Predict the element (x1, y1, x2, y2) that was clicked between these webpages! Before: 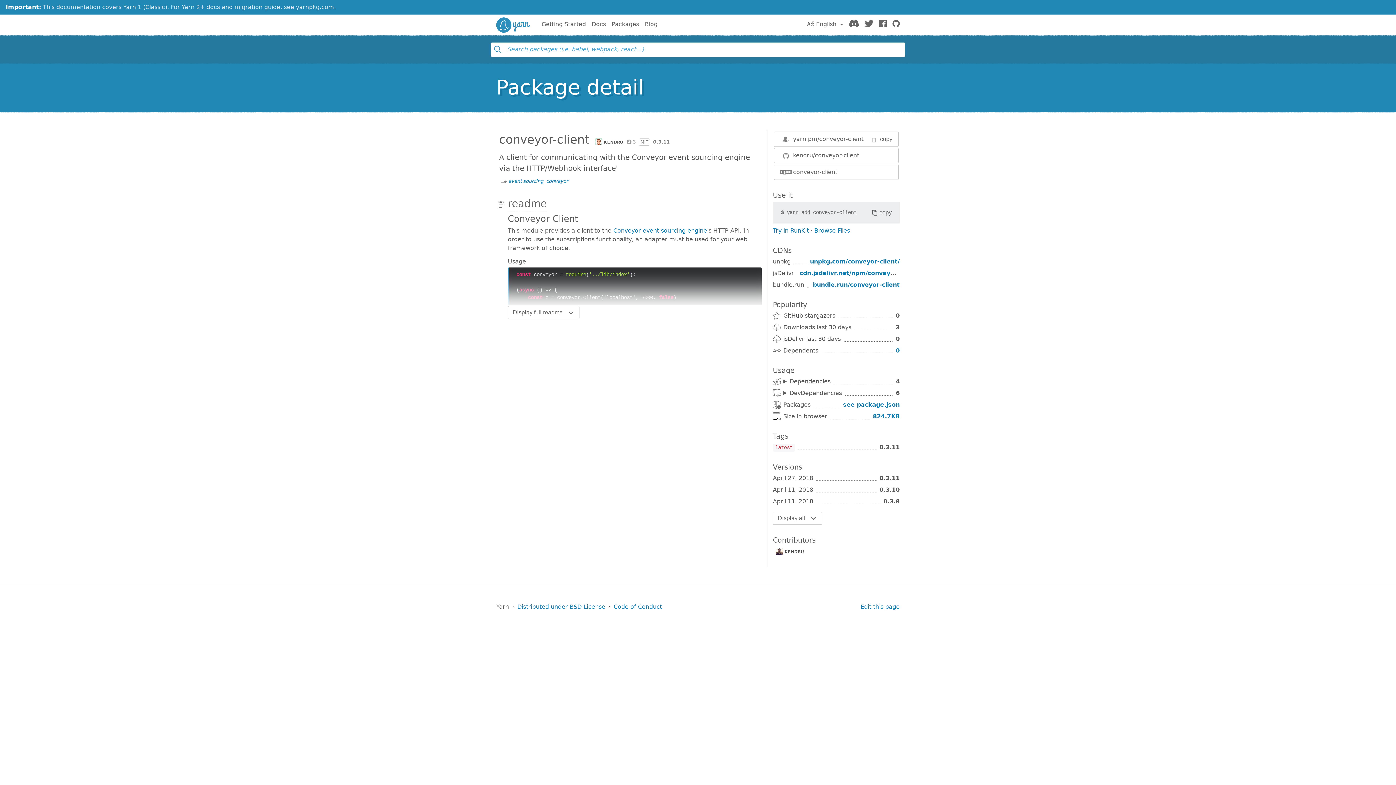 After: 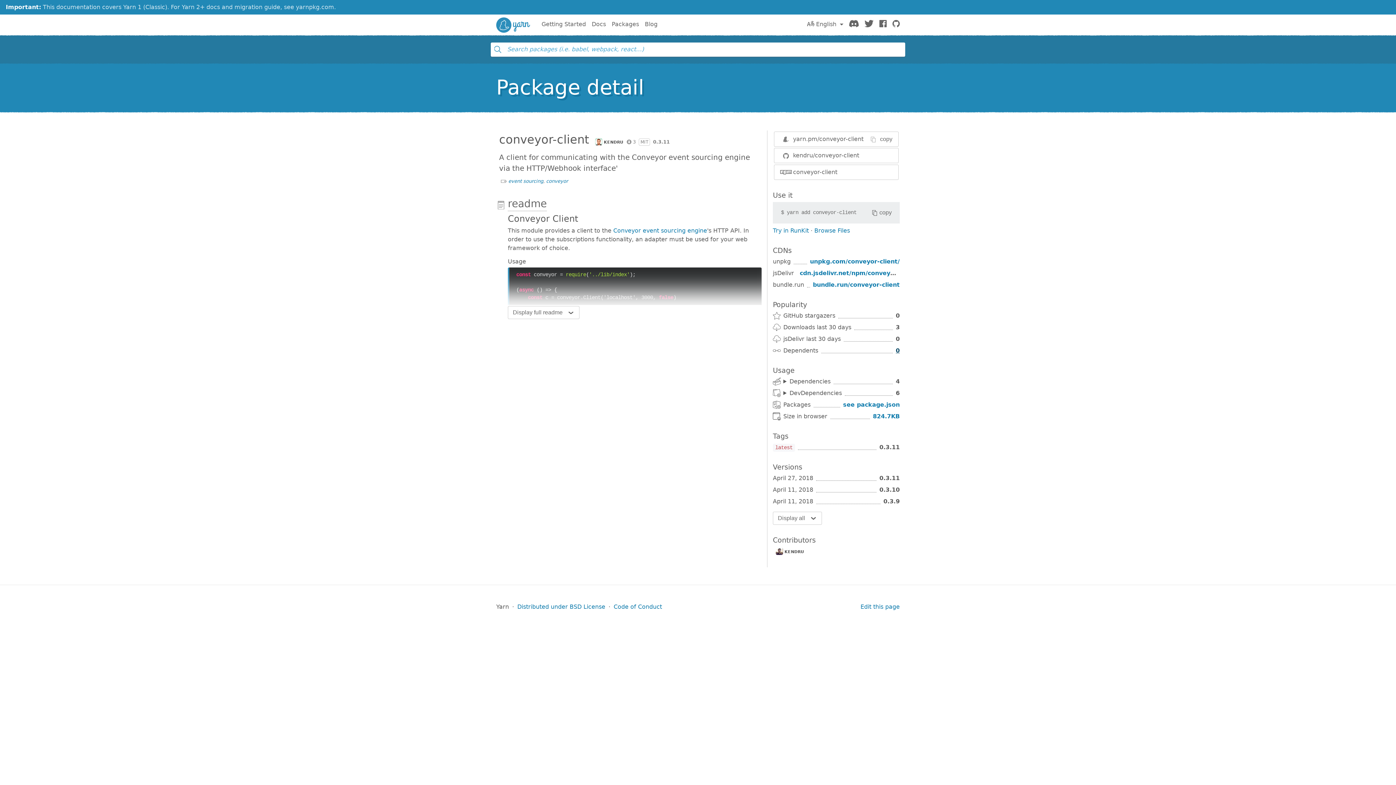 Action: bbox: (896, 347, 900, 354) label: 0